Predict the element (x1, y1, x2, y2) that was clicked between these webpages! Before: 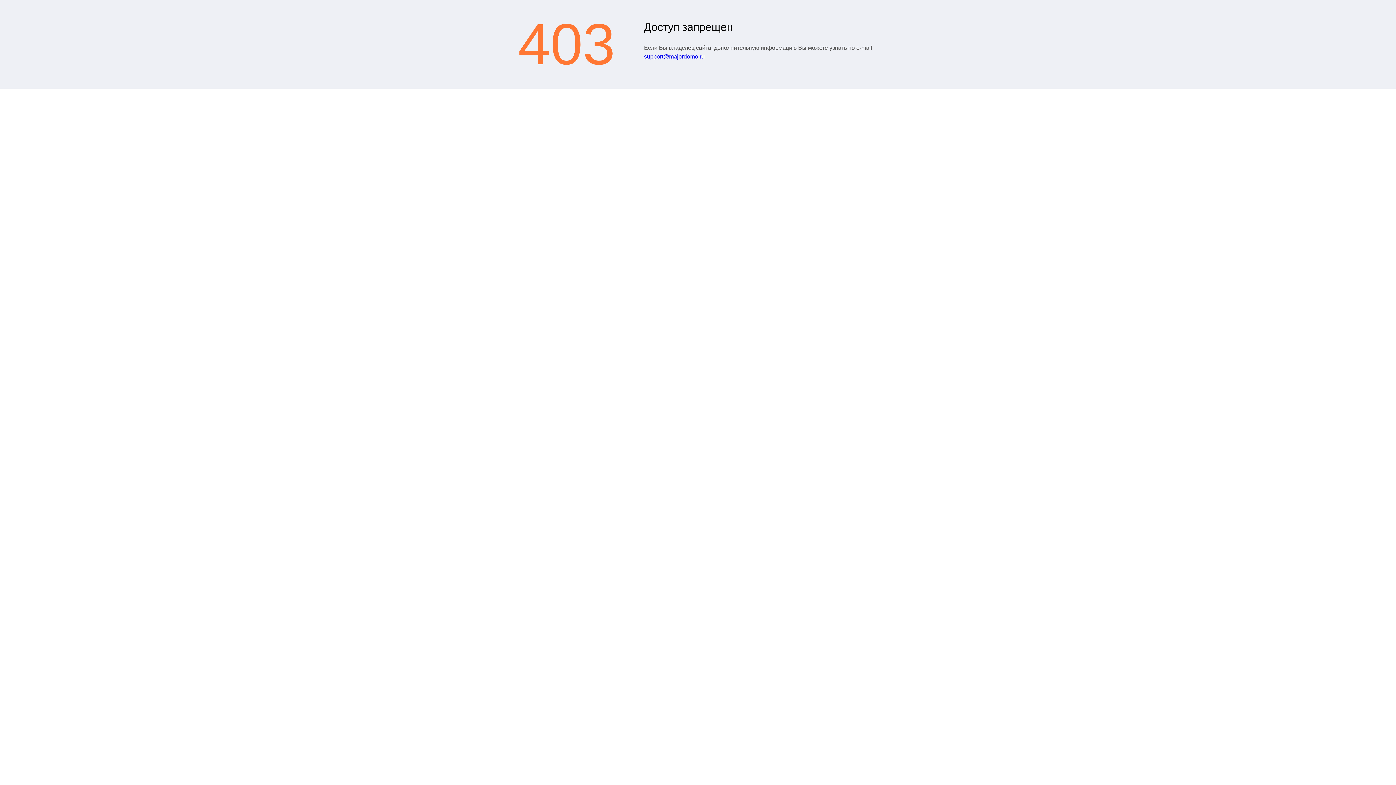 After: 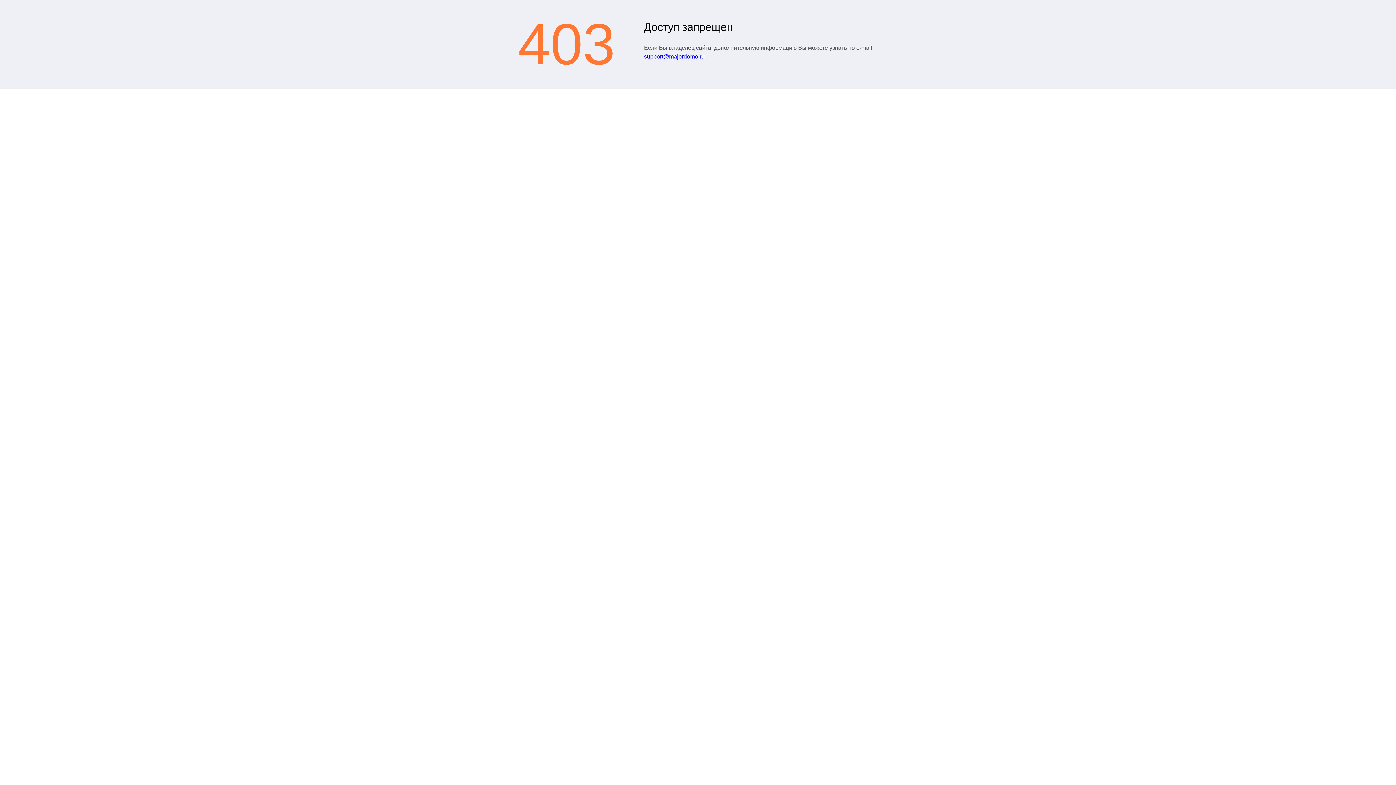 Action: label: support@majordomo.ru bbox: (644, 53, 704, 59)